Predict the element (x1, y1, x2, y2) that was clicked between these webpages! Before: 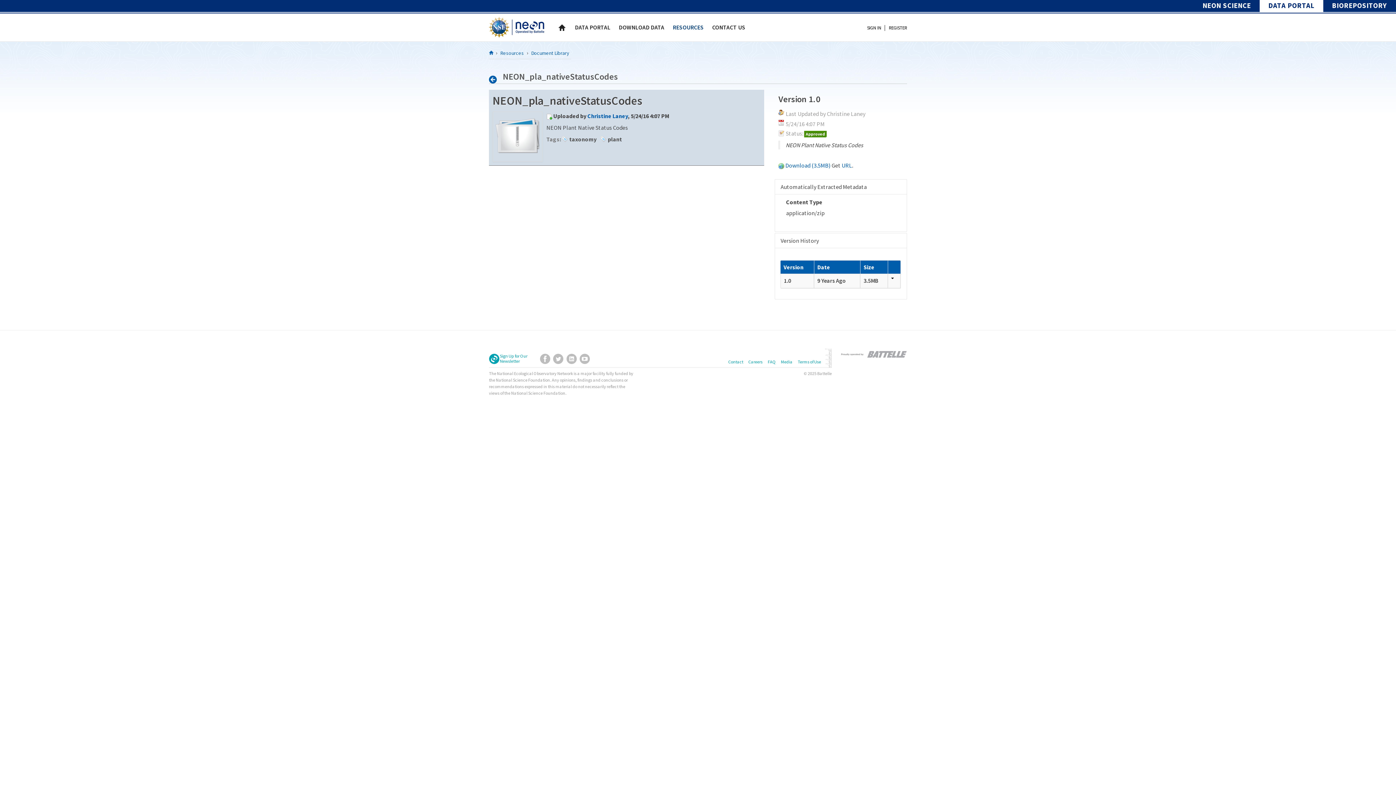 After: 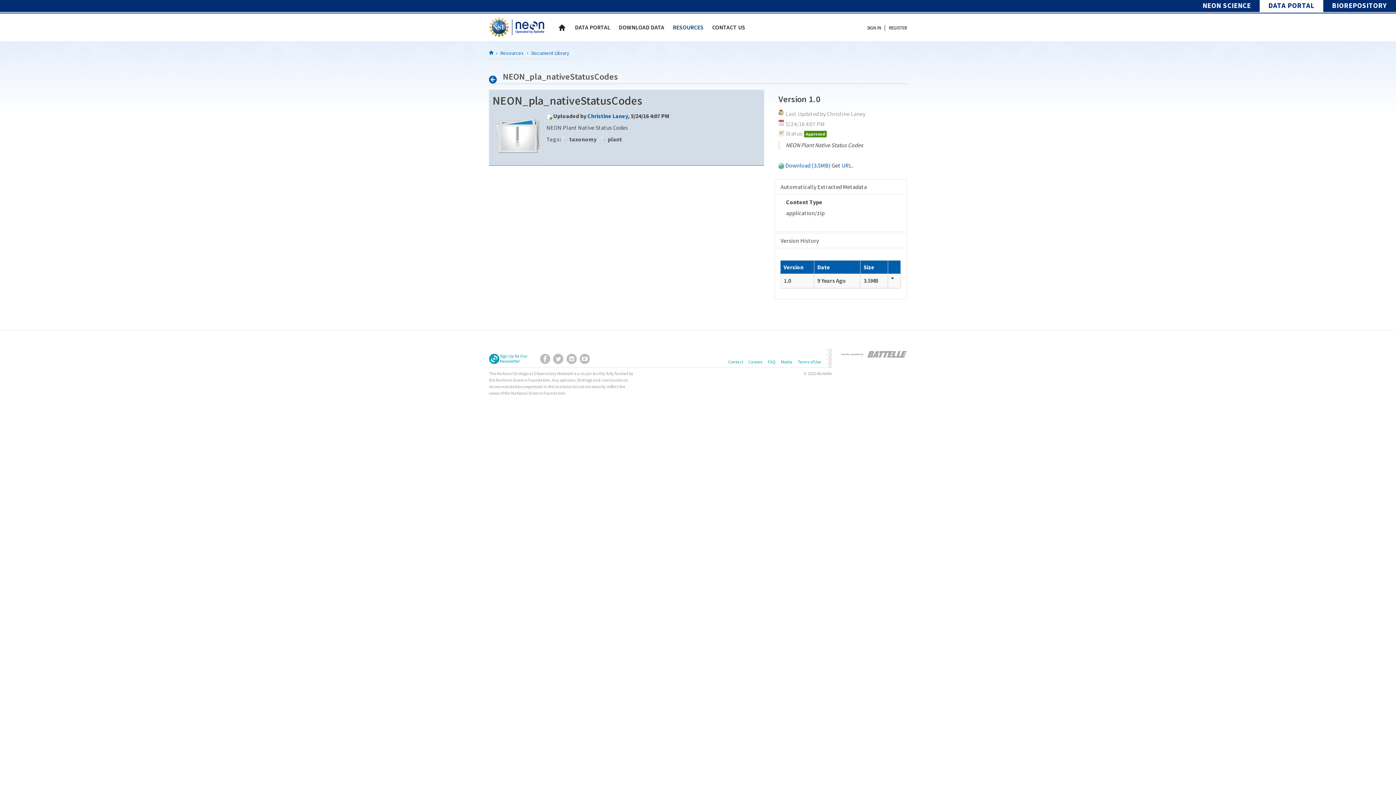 Action: label: Christine Laney bbox: (587, 112, 628, 119)